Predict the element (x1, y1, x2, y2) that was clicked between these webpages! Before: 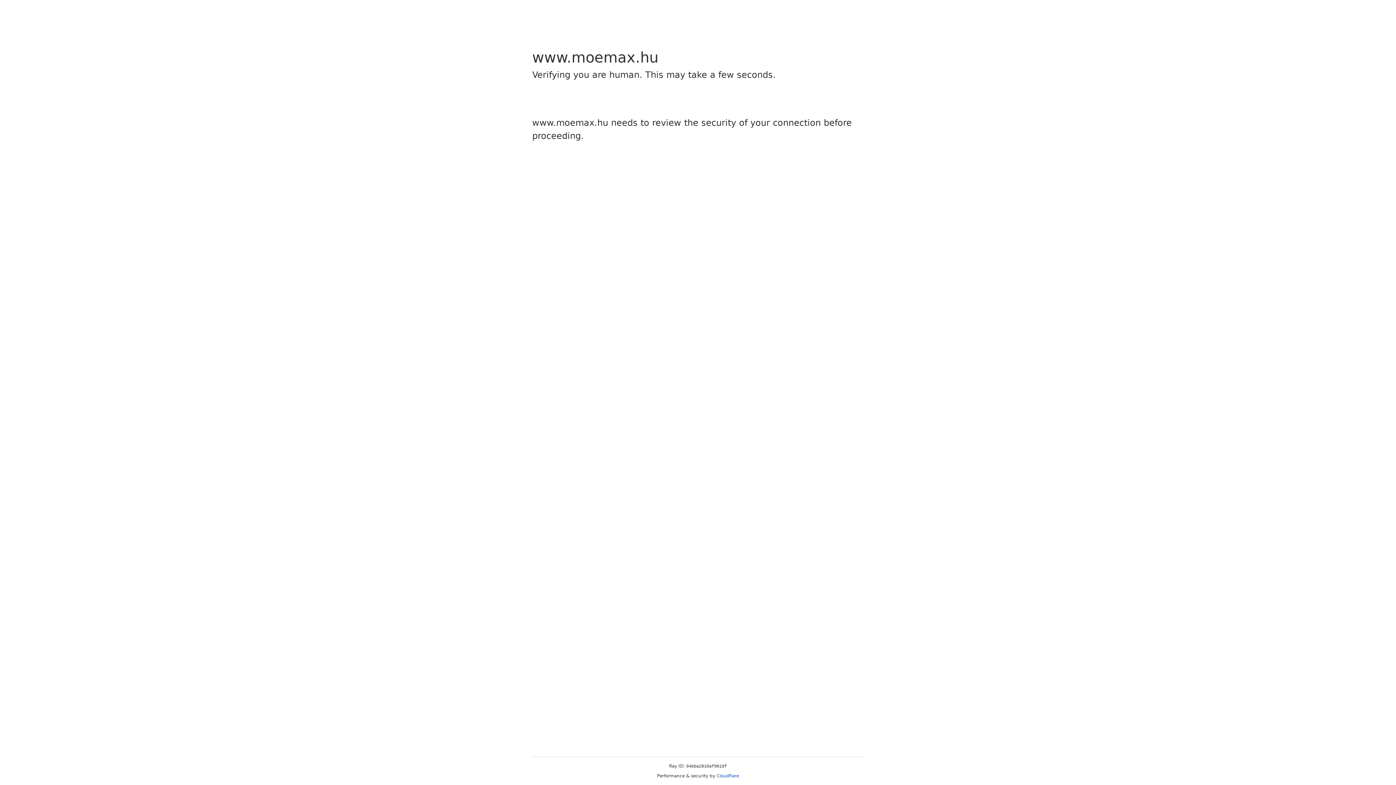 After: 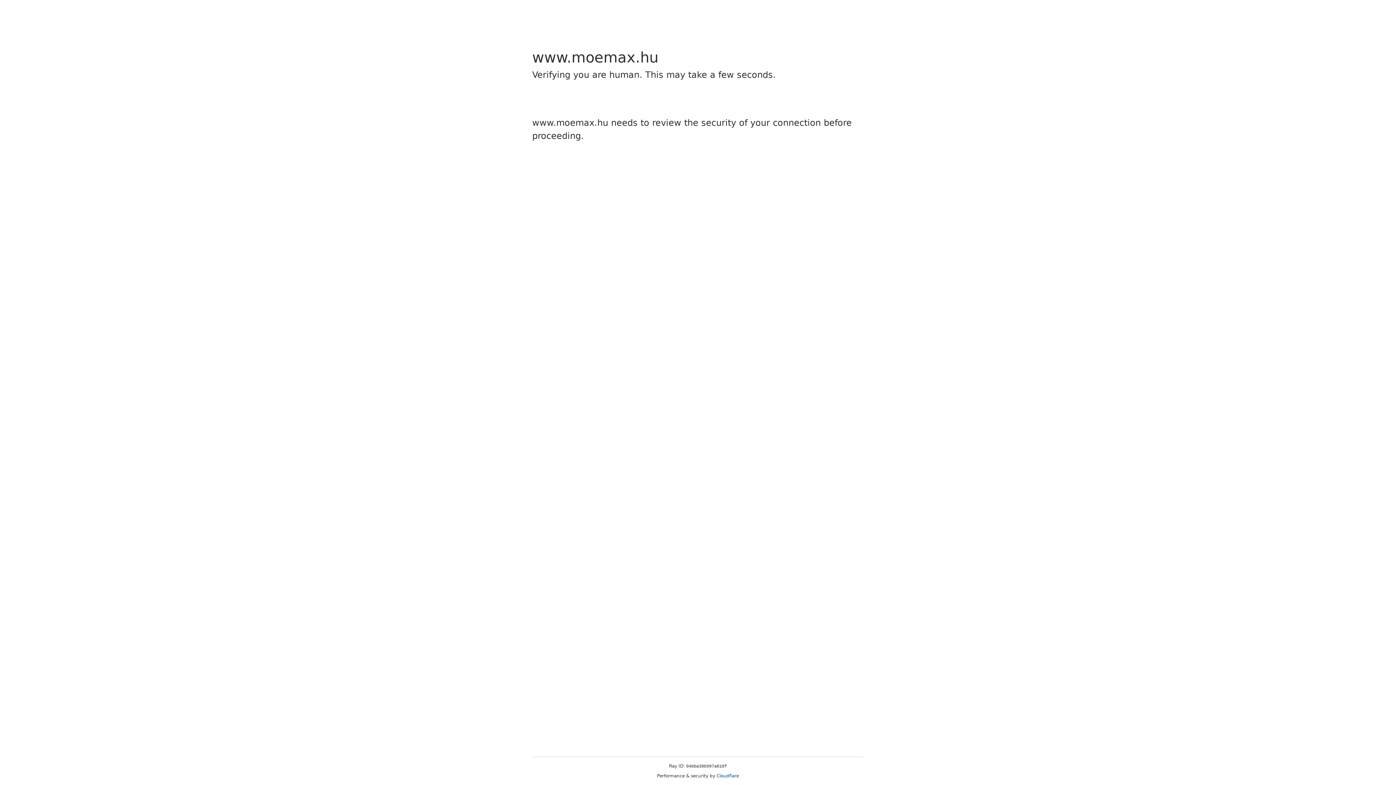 Action: bbox: (716, 773, 739, 778) label: Cloudflare